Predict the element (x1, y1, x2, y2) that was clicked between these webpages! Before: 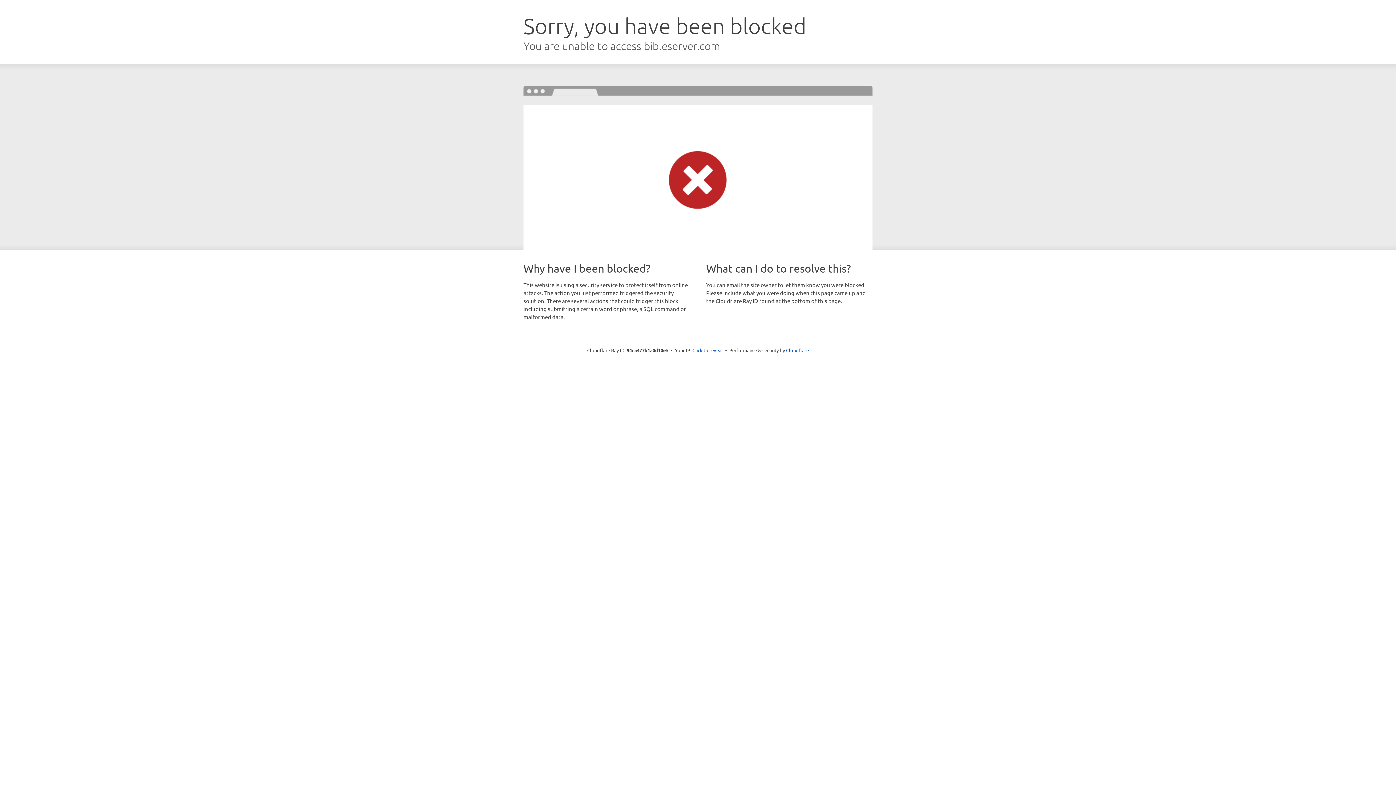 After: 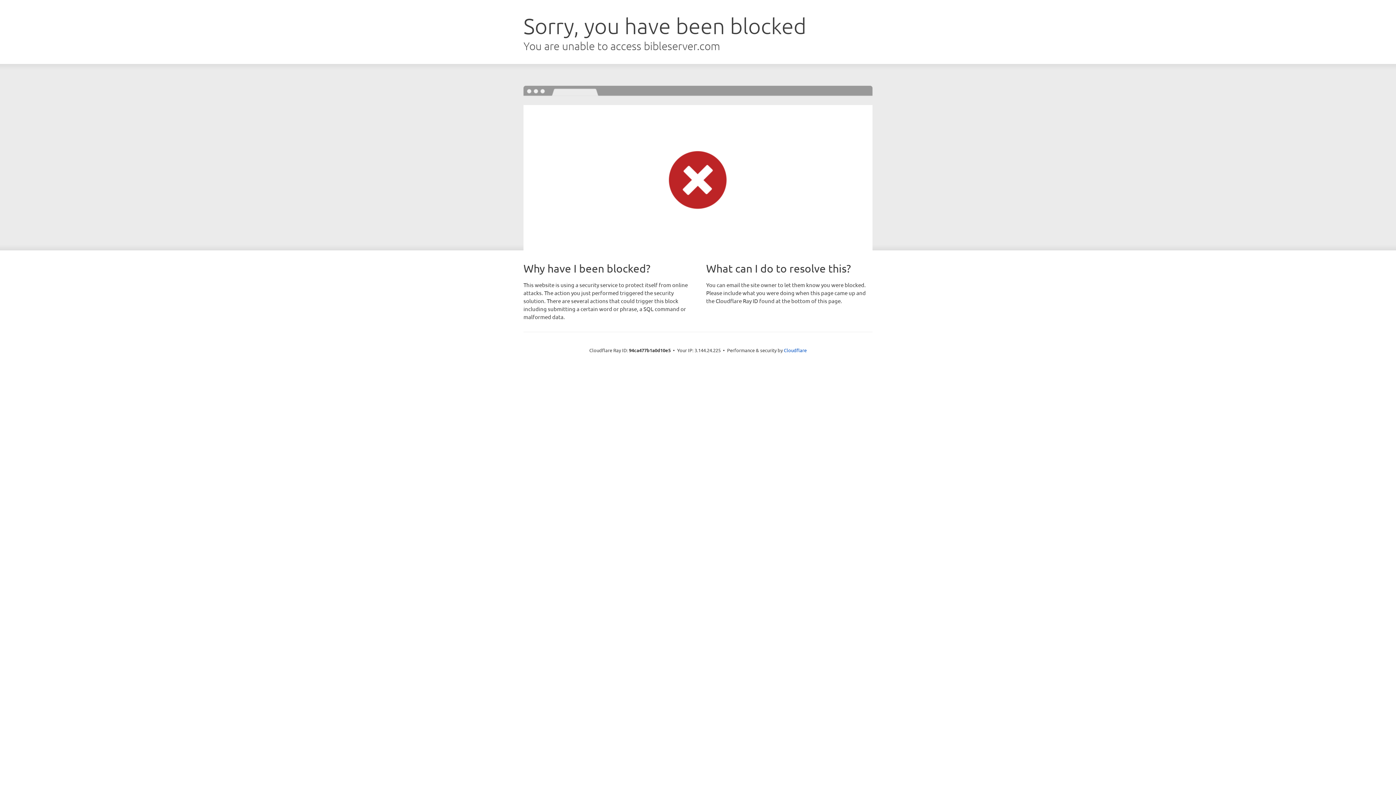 Action: label: Click to reveal bbox: (692, 346, 723, 353)